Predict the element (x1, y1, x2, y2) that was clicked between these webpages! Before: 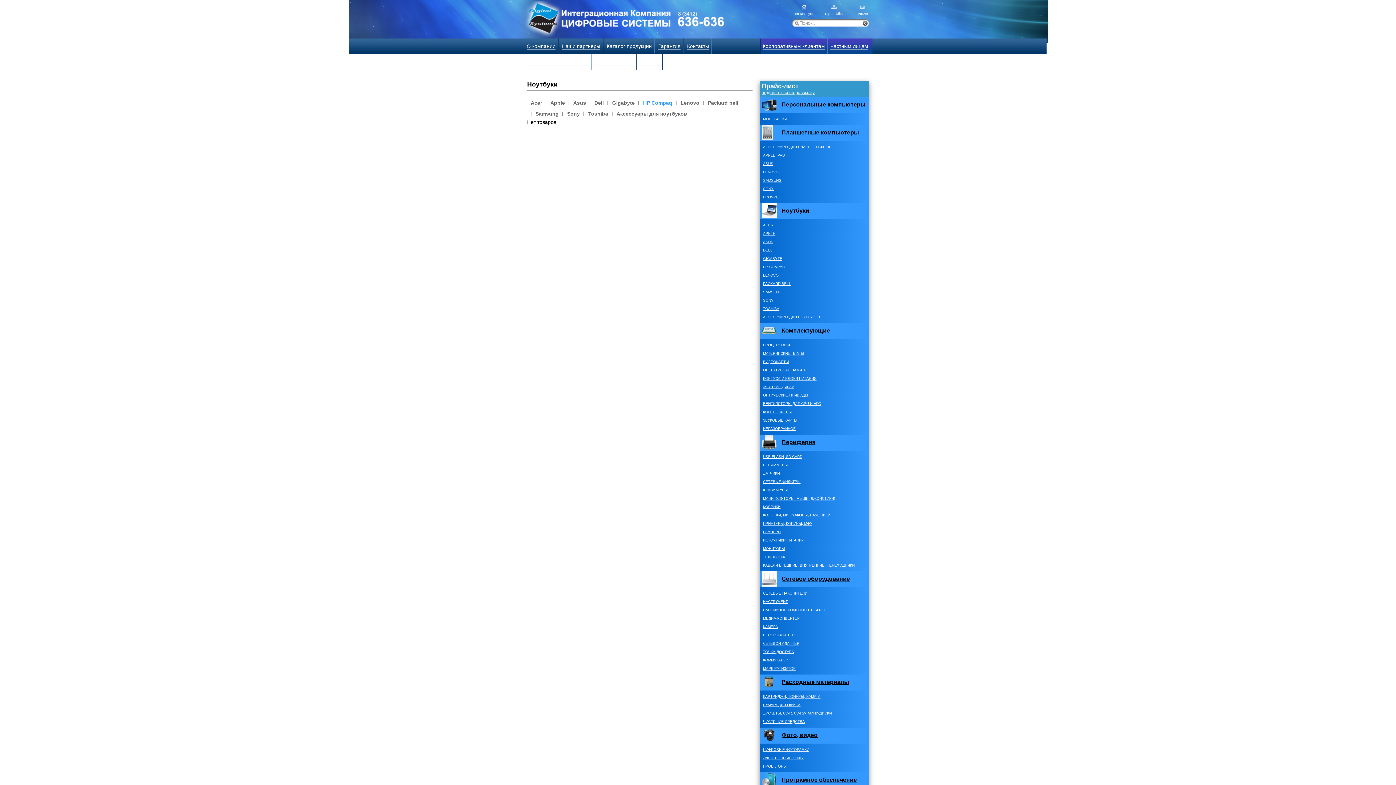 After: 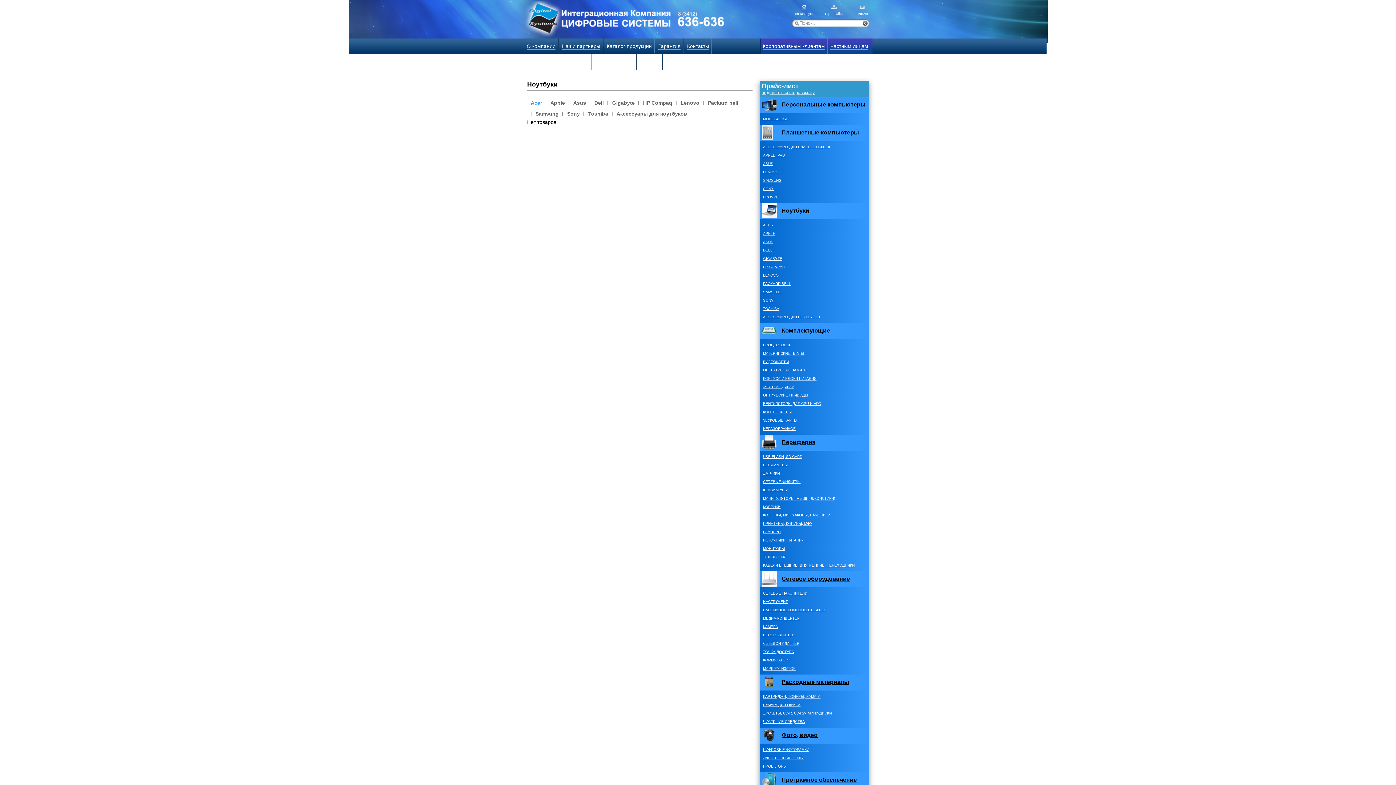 Action: bbox: (763, 223, 773, 227) label: ACER